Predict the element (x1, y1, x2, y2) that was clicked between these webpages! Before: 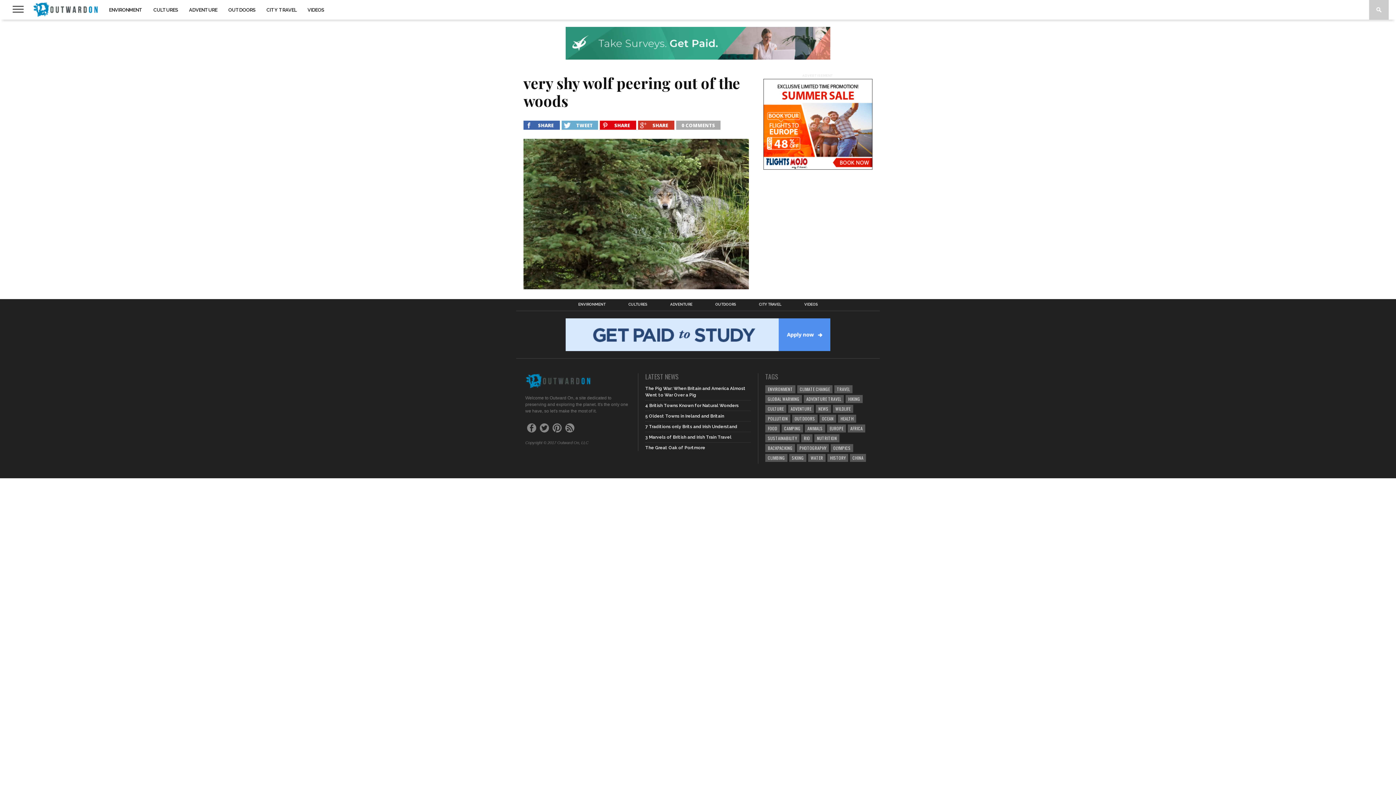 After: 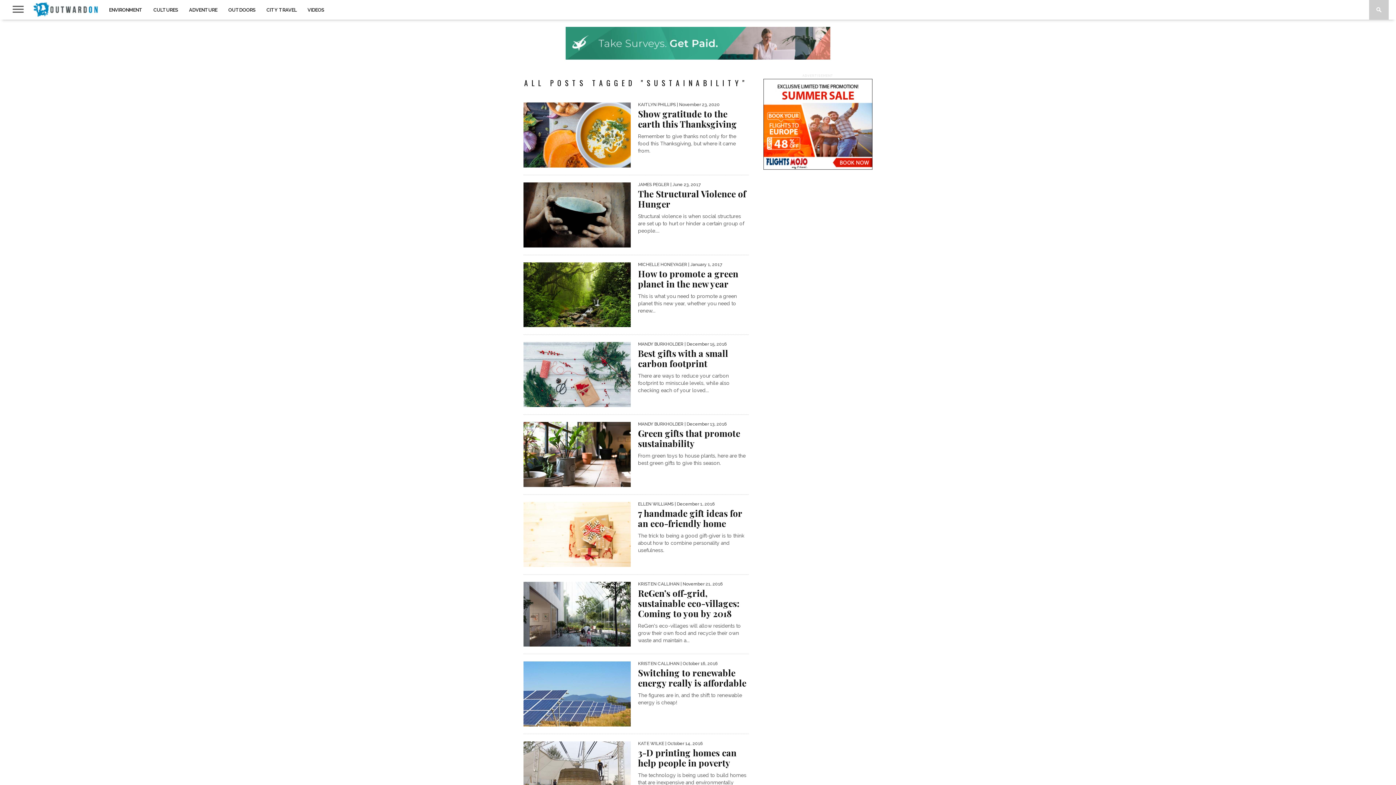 Action: label: SUSTAINABILITY bbox: (765, 434, 799, 442)